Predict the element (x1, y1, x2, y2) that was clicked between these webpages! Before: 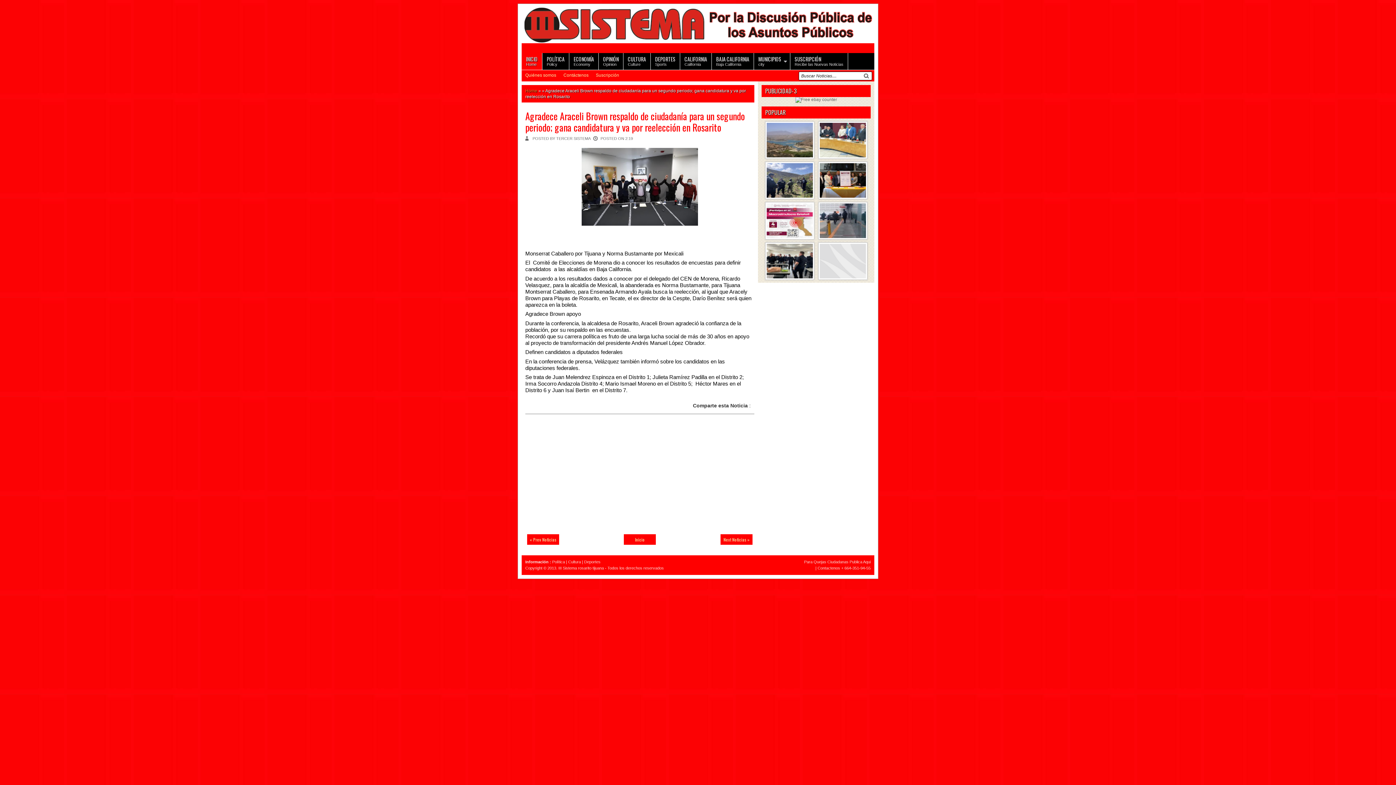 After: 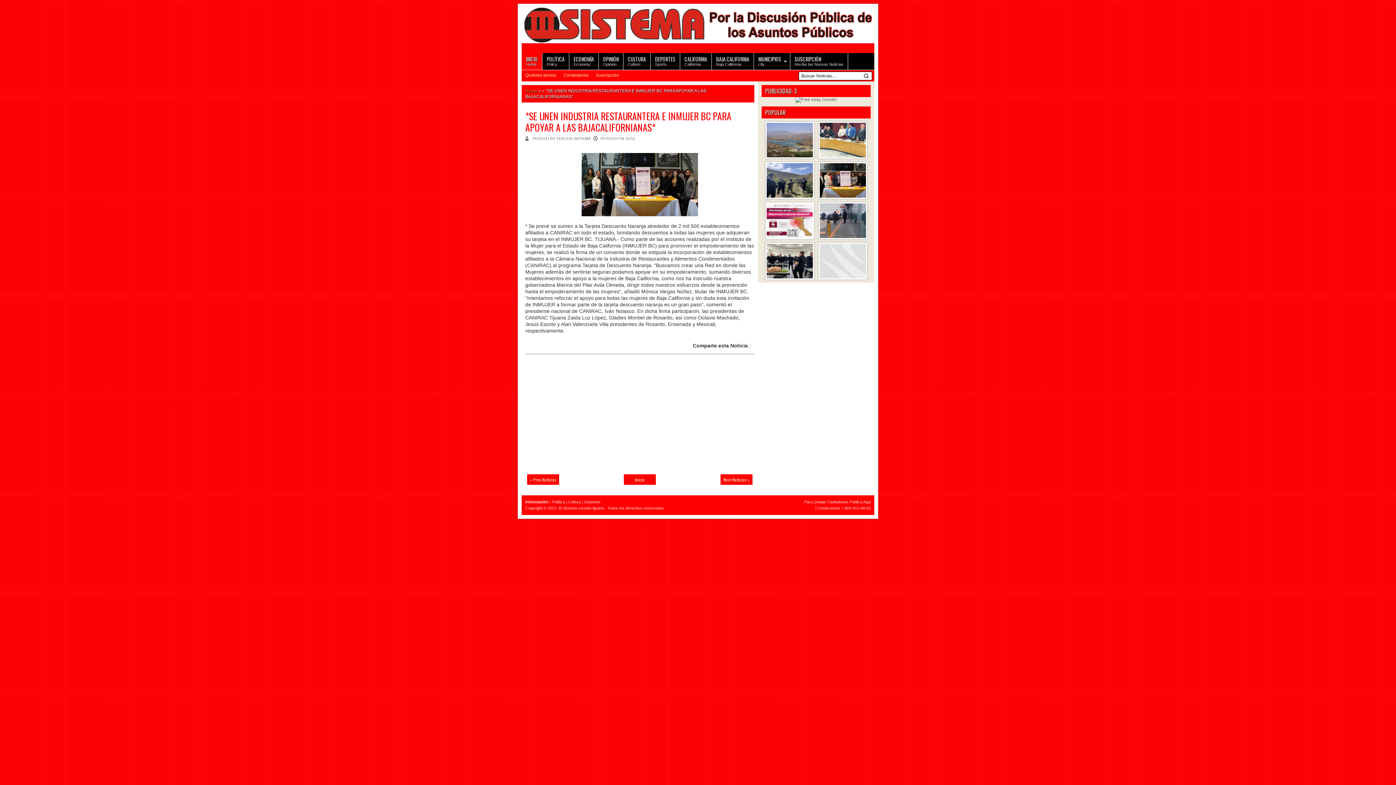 Action: bbox: (820, 163, 866, 197)